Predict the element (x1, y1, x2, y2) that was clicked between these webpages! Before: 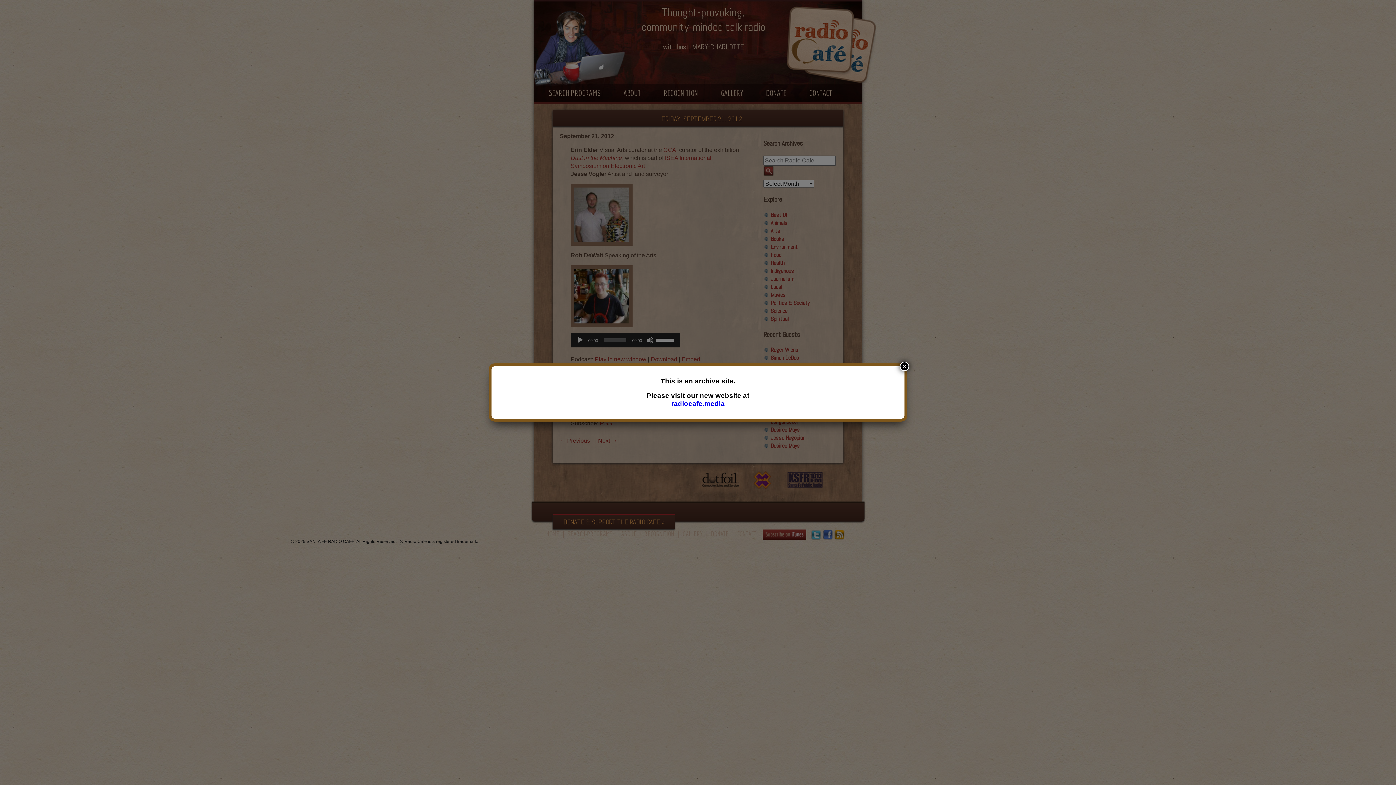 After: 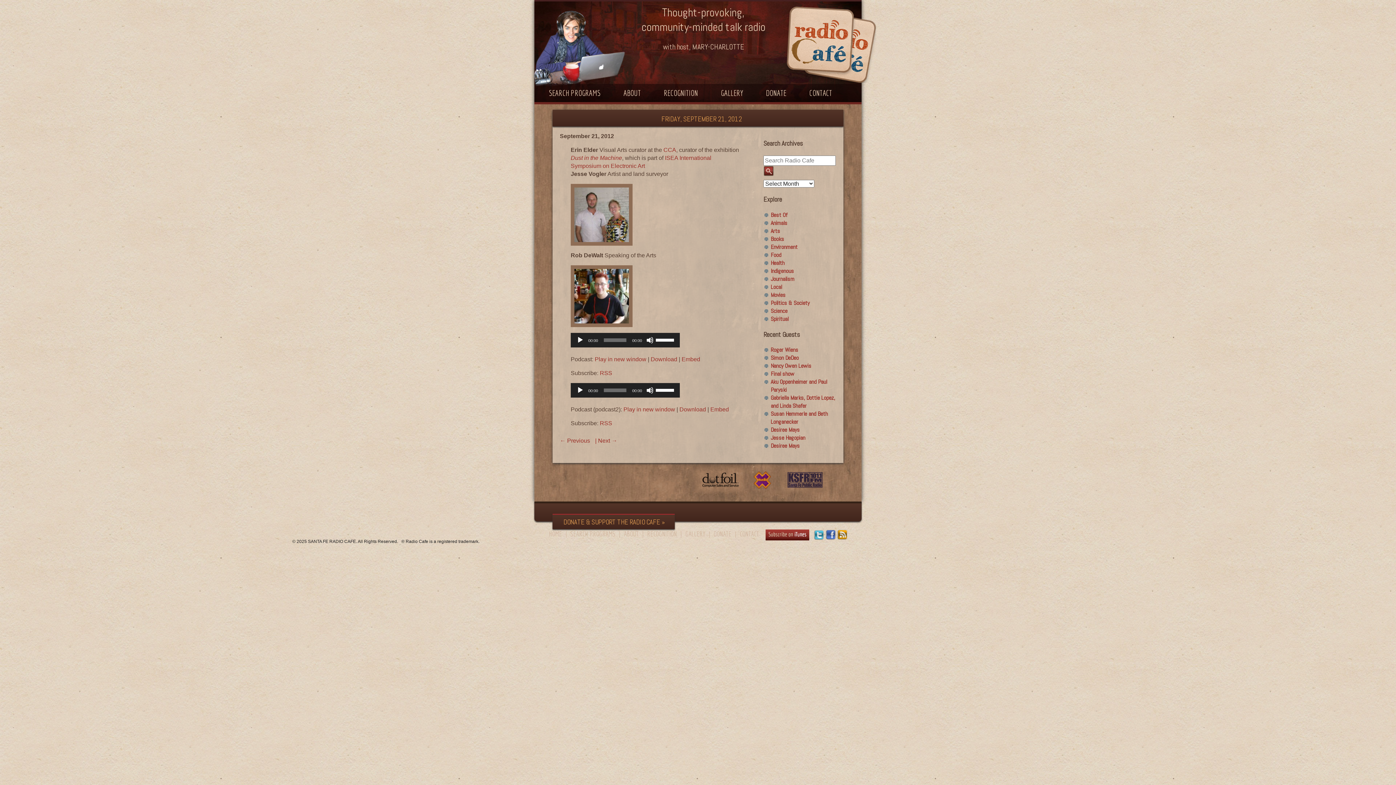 Action: bbox: (900, 361, 909, 371) label: Close